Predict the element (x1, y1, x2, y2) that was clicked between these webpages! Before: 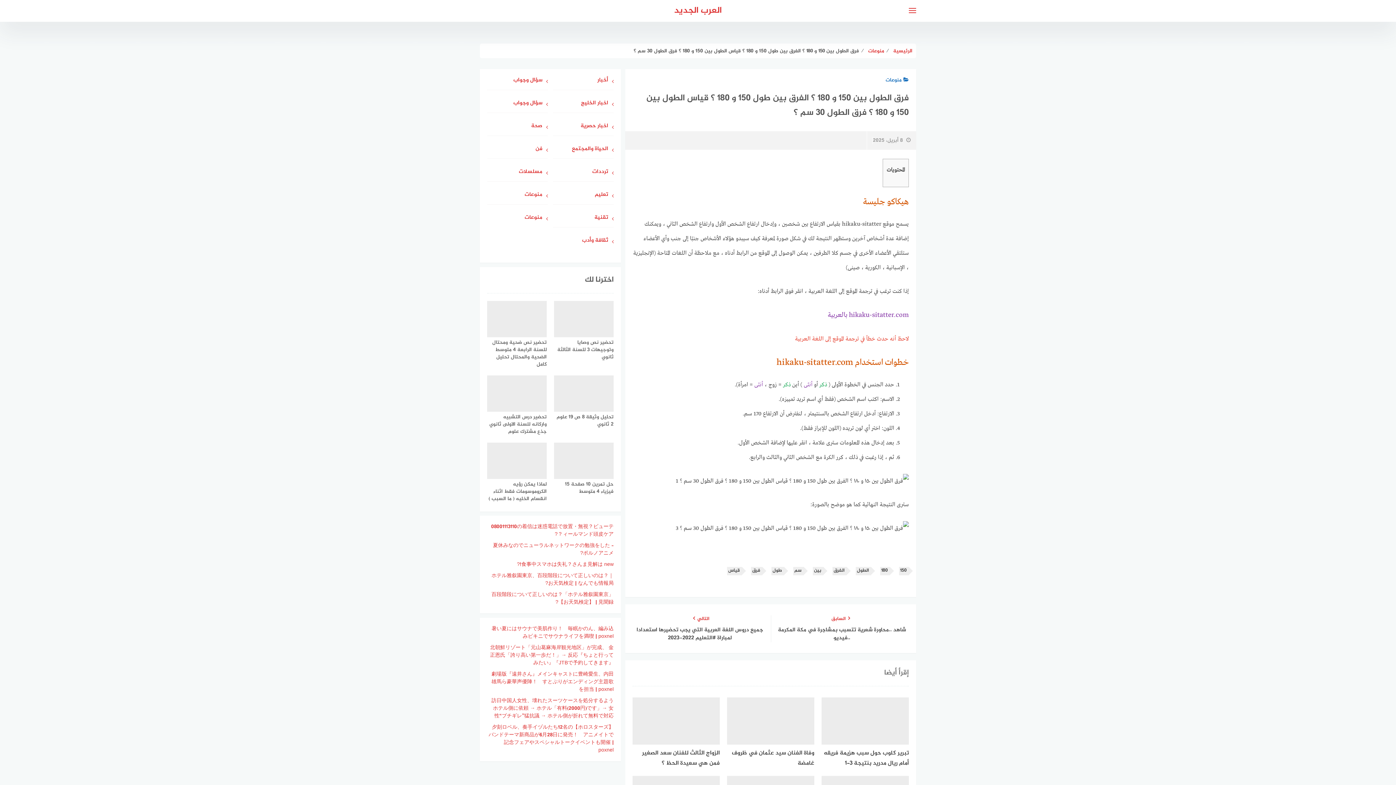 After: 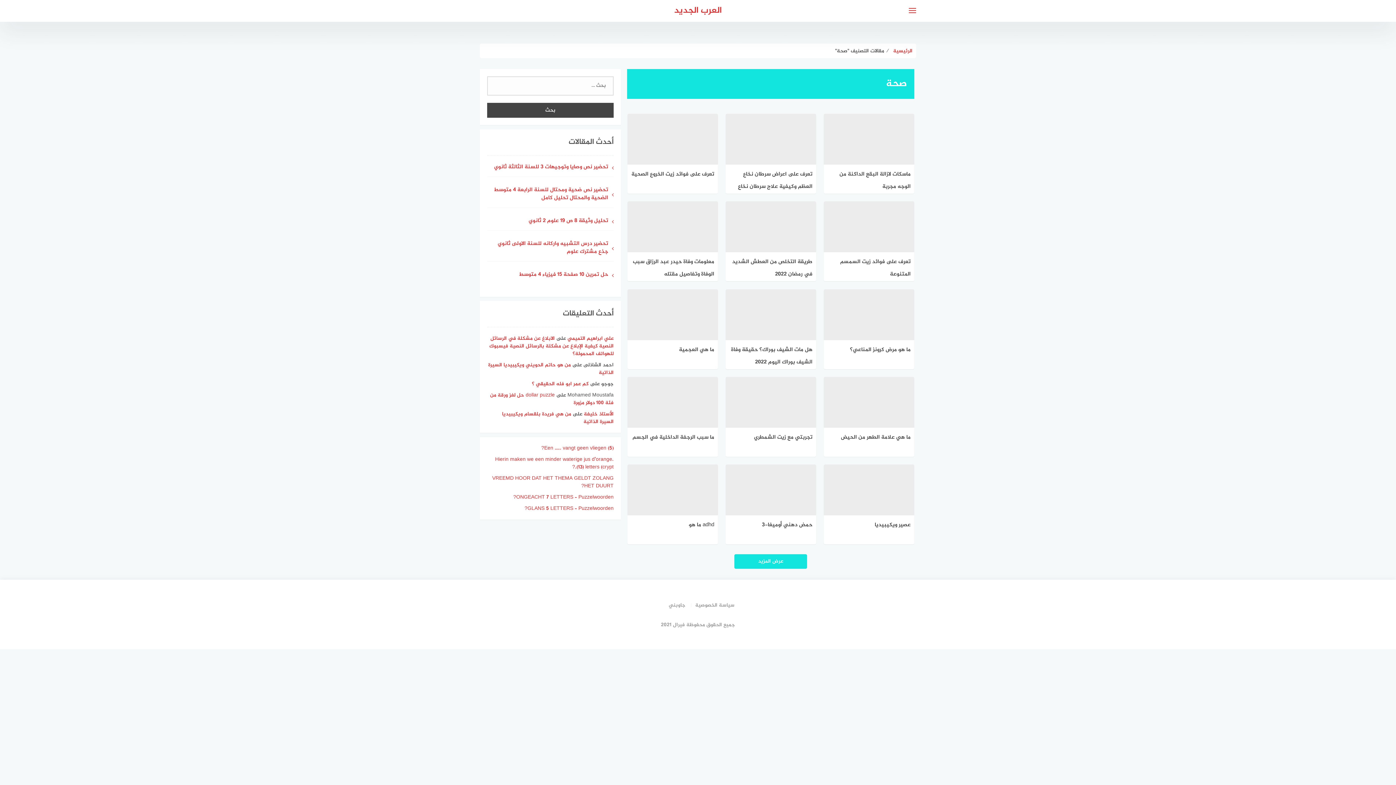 Action: label: صحة bbox: (487, 122, 548, 136)